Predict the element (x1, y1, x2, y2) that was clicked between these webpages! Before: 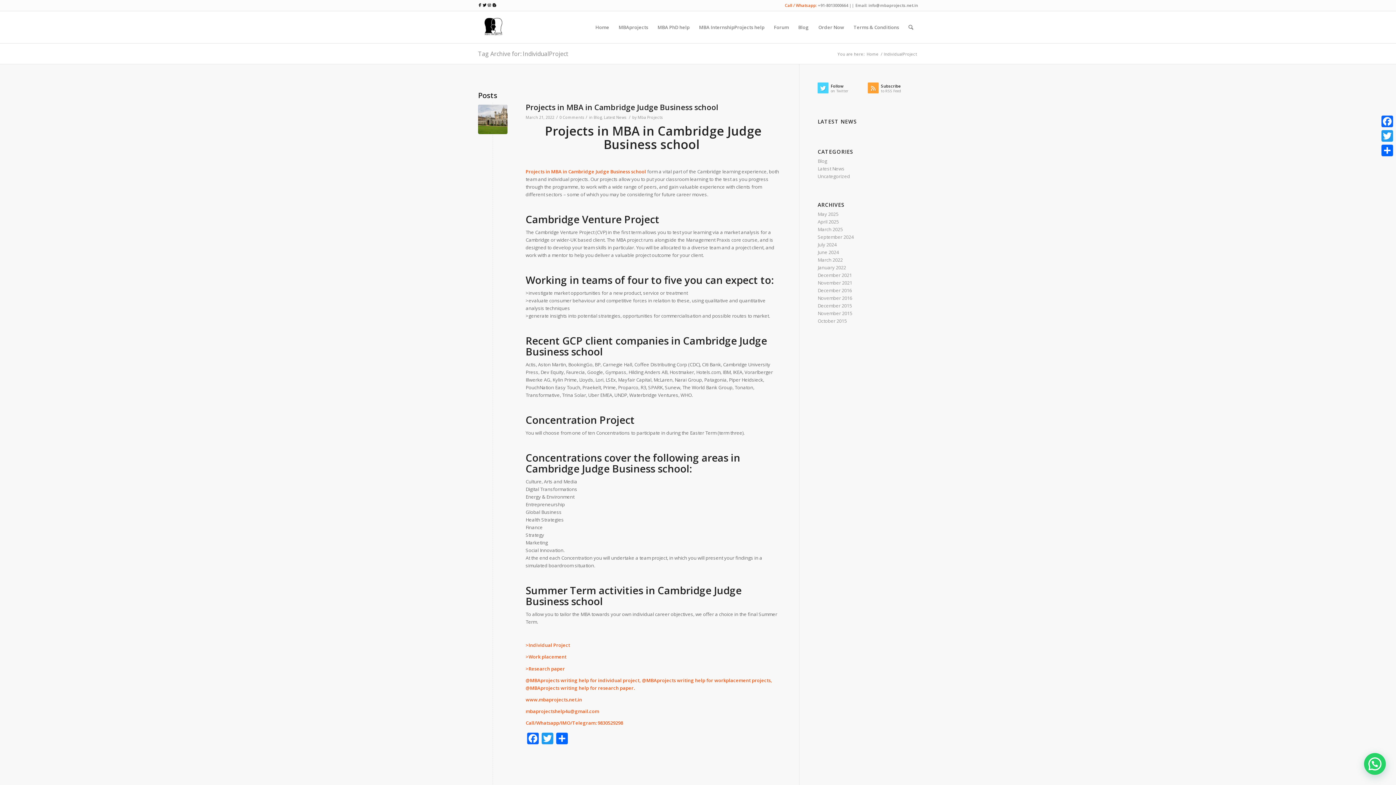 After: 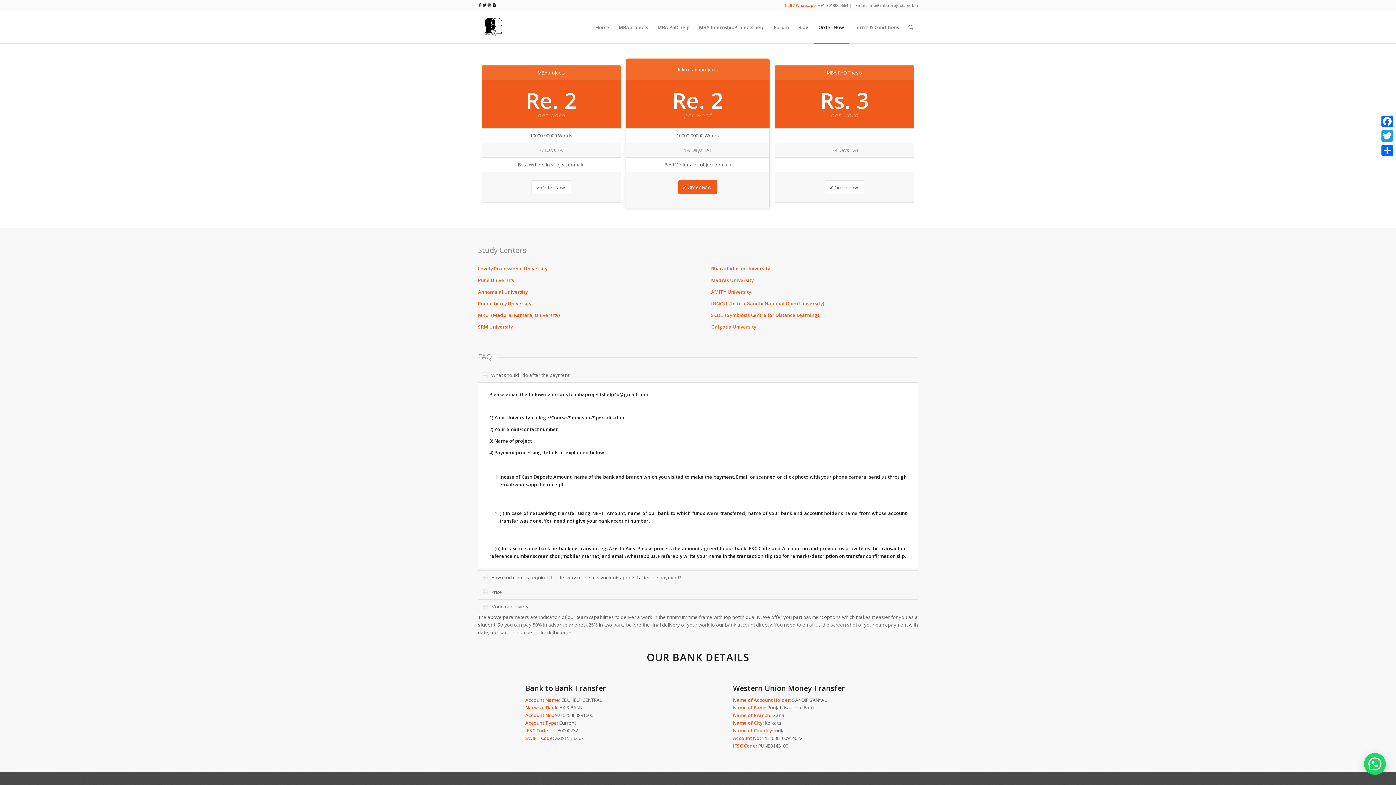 Action: bbox: (813, 11, 849, 43) label: Order Now